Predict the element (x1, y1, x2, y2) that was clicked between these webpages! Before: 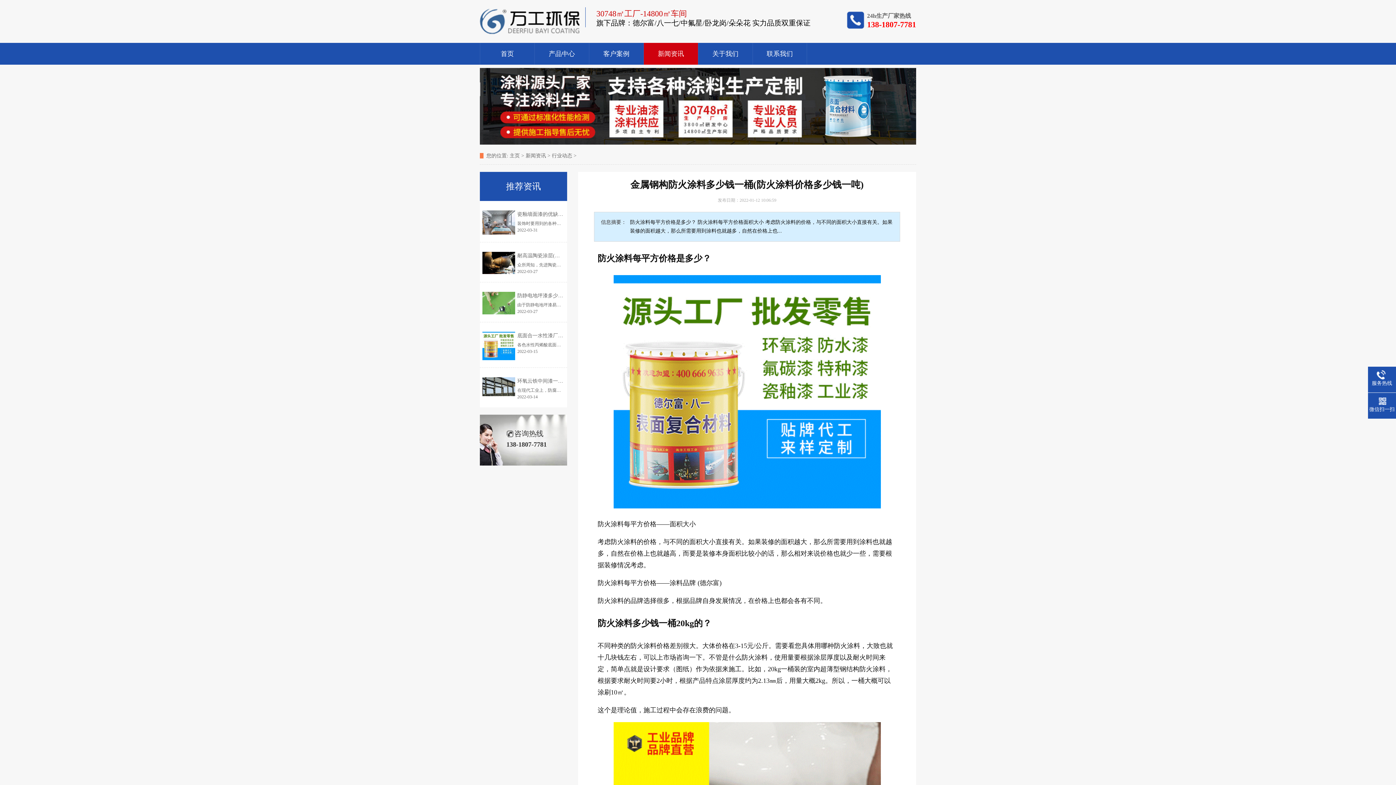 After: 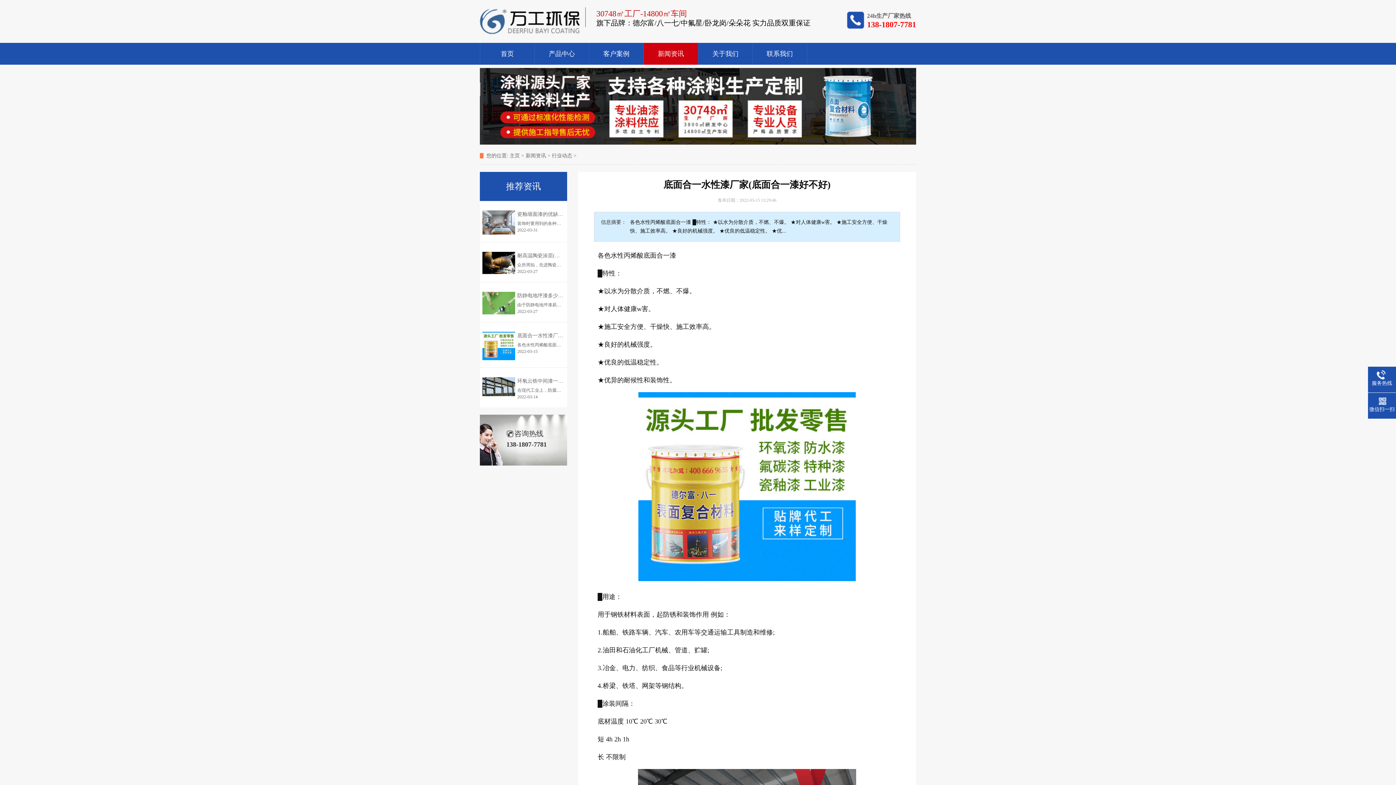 Action: bbox: (482, 331, 515, 360)